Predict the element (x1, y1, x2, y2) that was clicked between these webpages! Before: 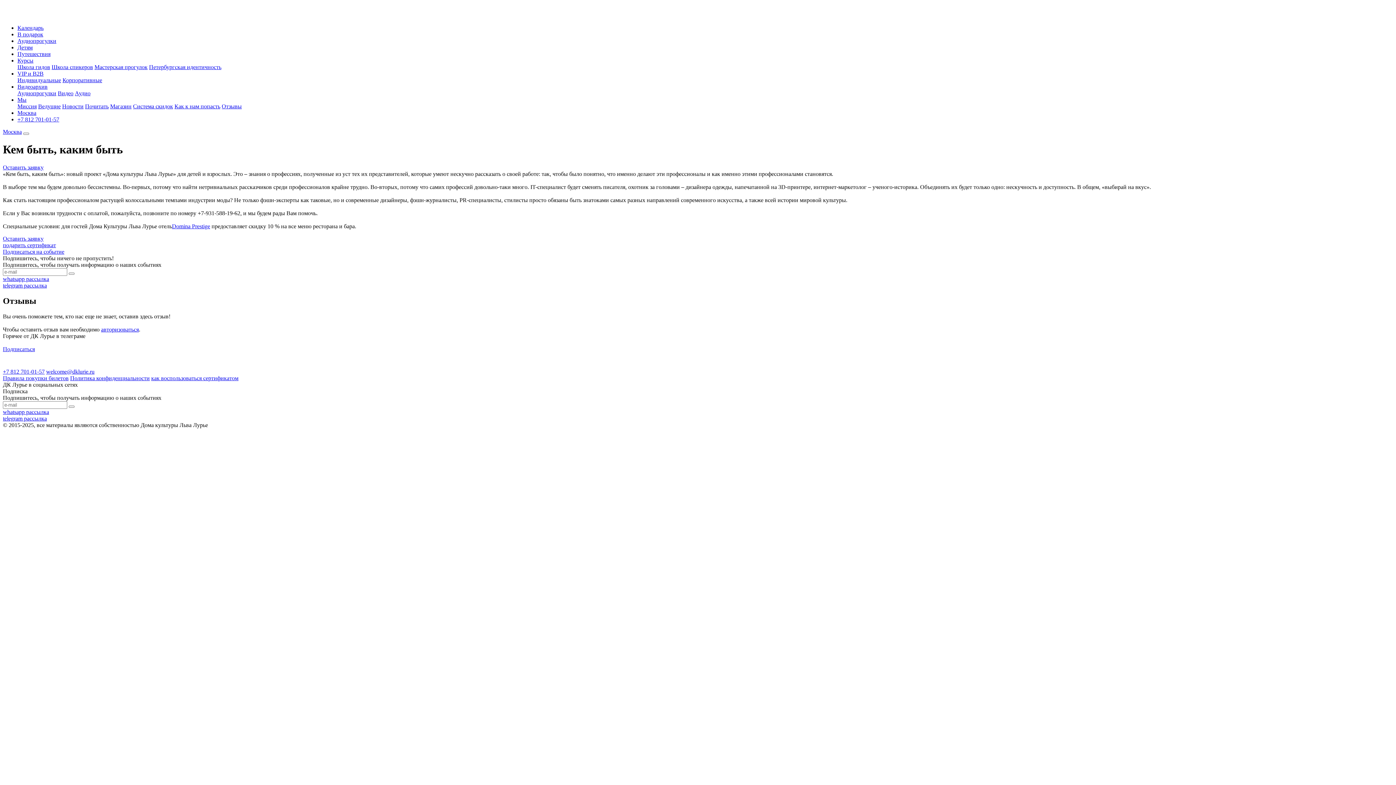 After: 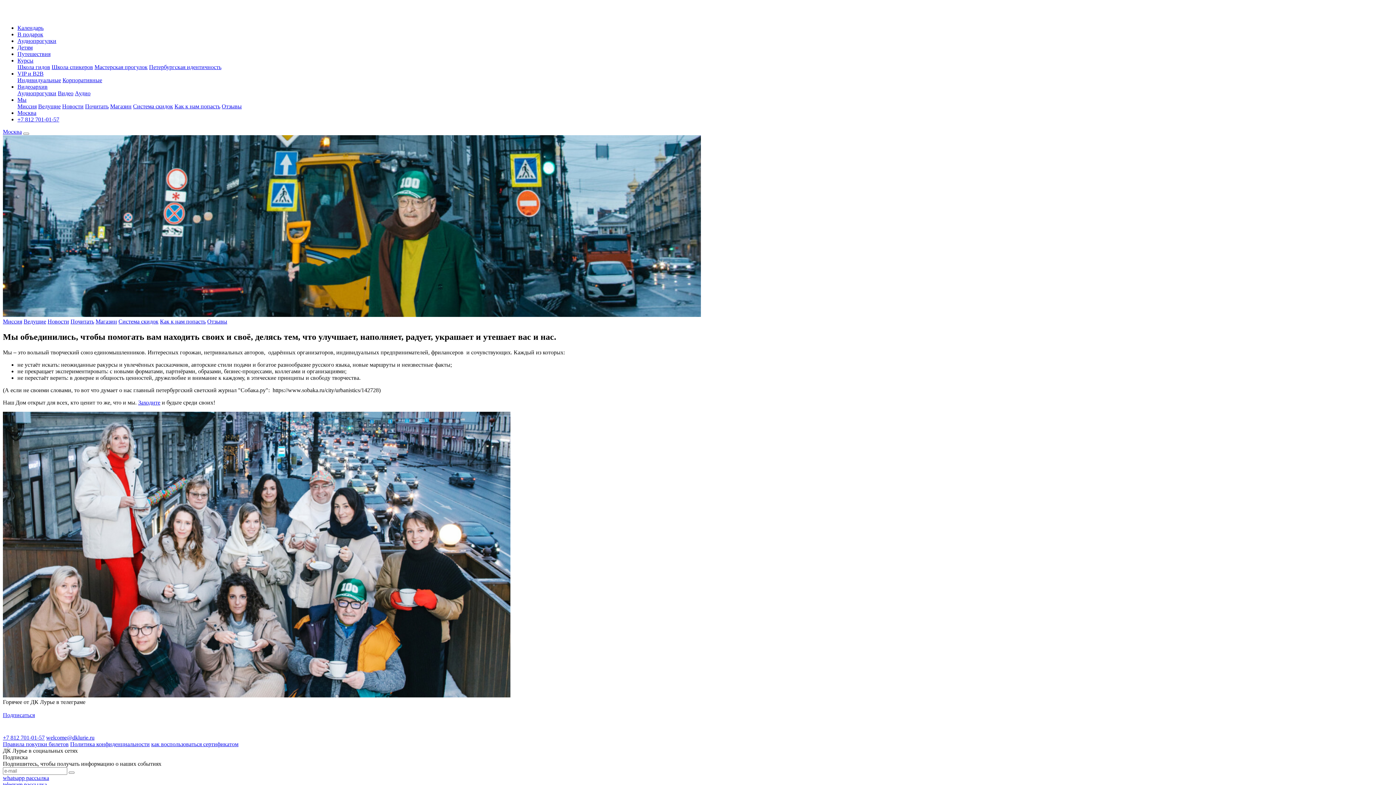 Action: bbox: (17, 96, 26, 102) label: Мы